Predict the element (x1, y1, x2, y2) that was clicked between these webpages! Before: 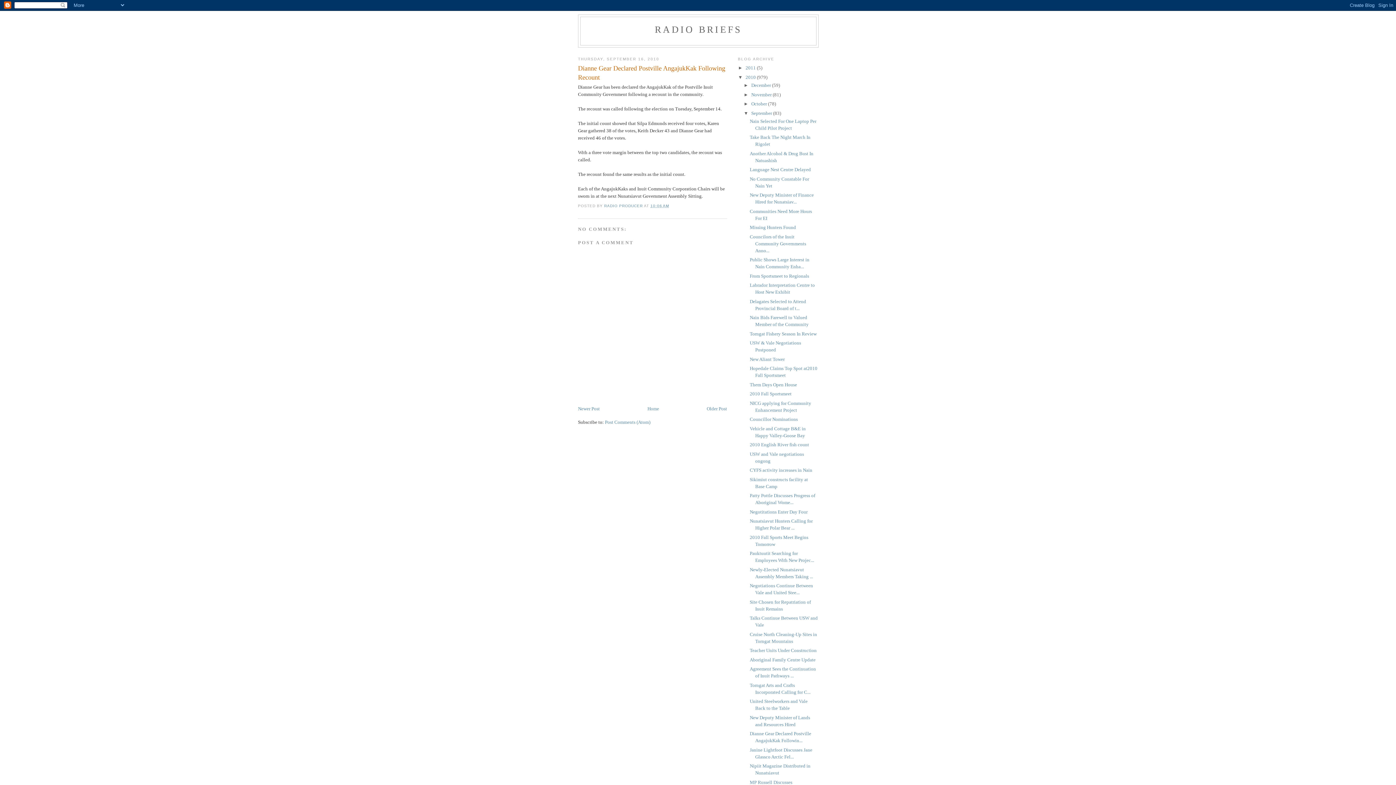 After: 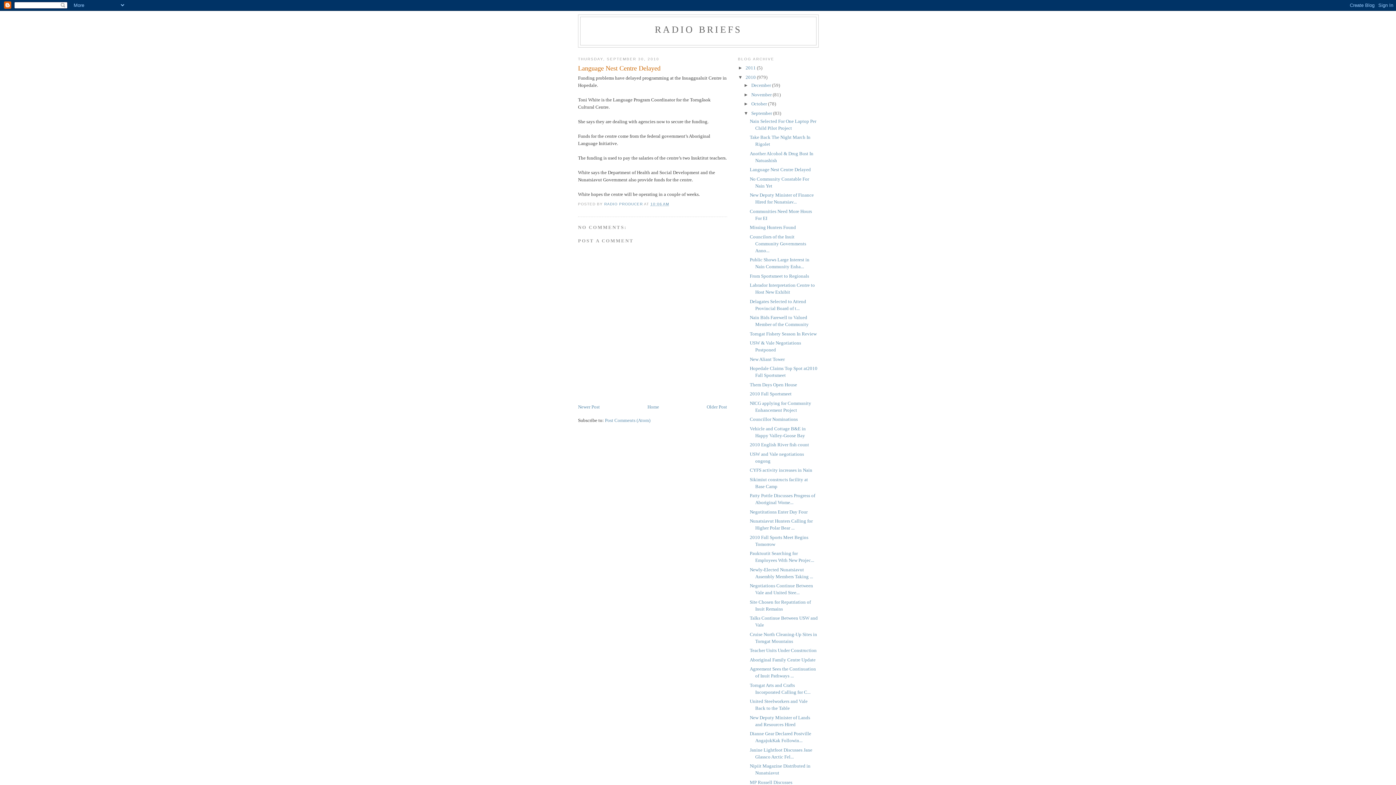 Action: label: Language Nest Centre Delayed bbox: (749, 167, 811, 172)